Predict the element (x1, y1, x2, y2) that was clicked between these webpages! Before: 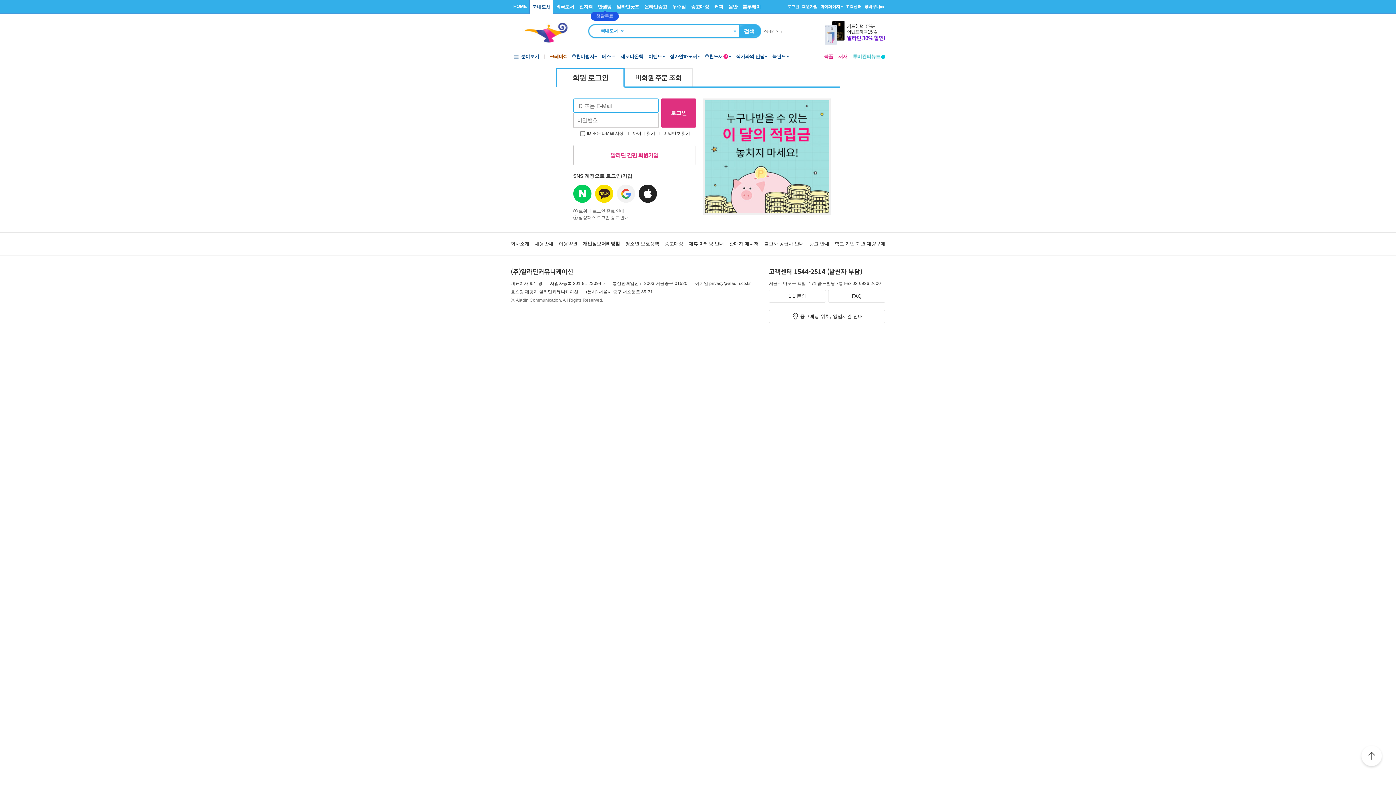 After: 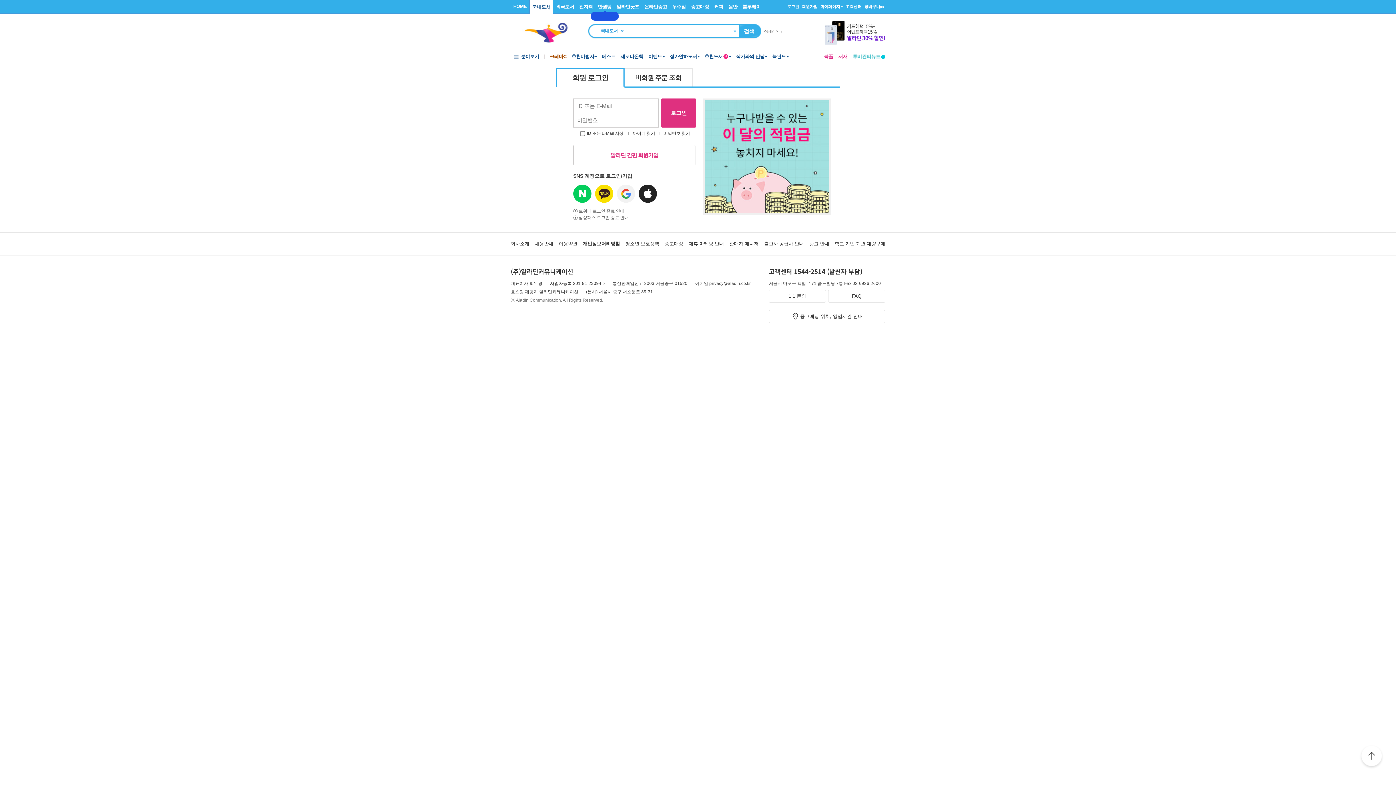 Action: bbox: (573, 184, 591, 203)